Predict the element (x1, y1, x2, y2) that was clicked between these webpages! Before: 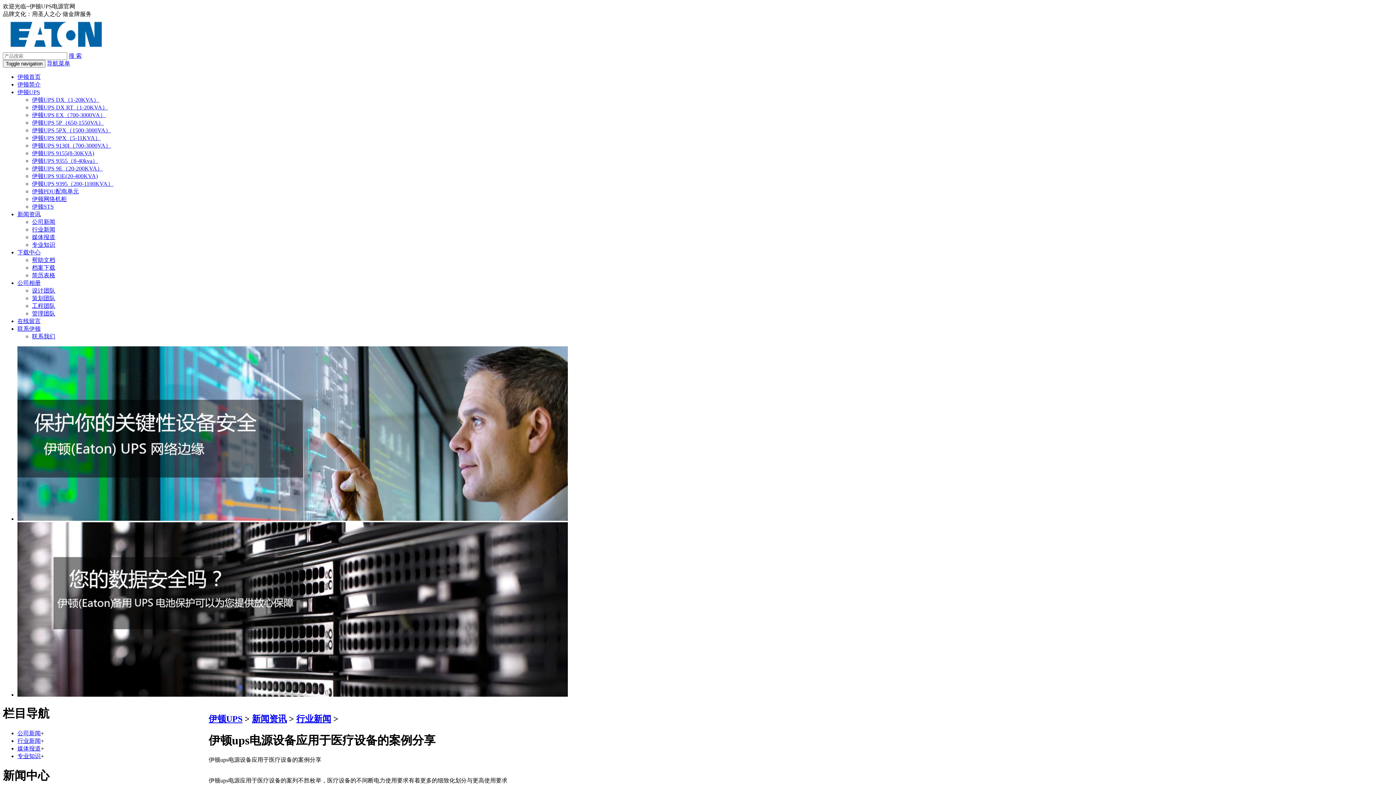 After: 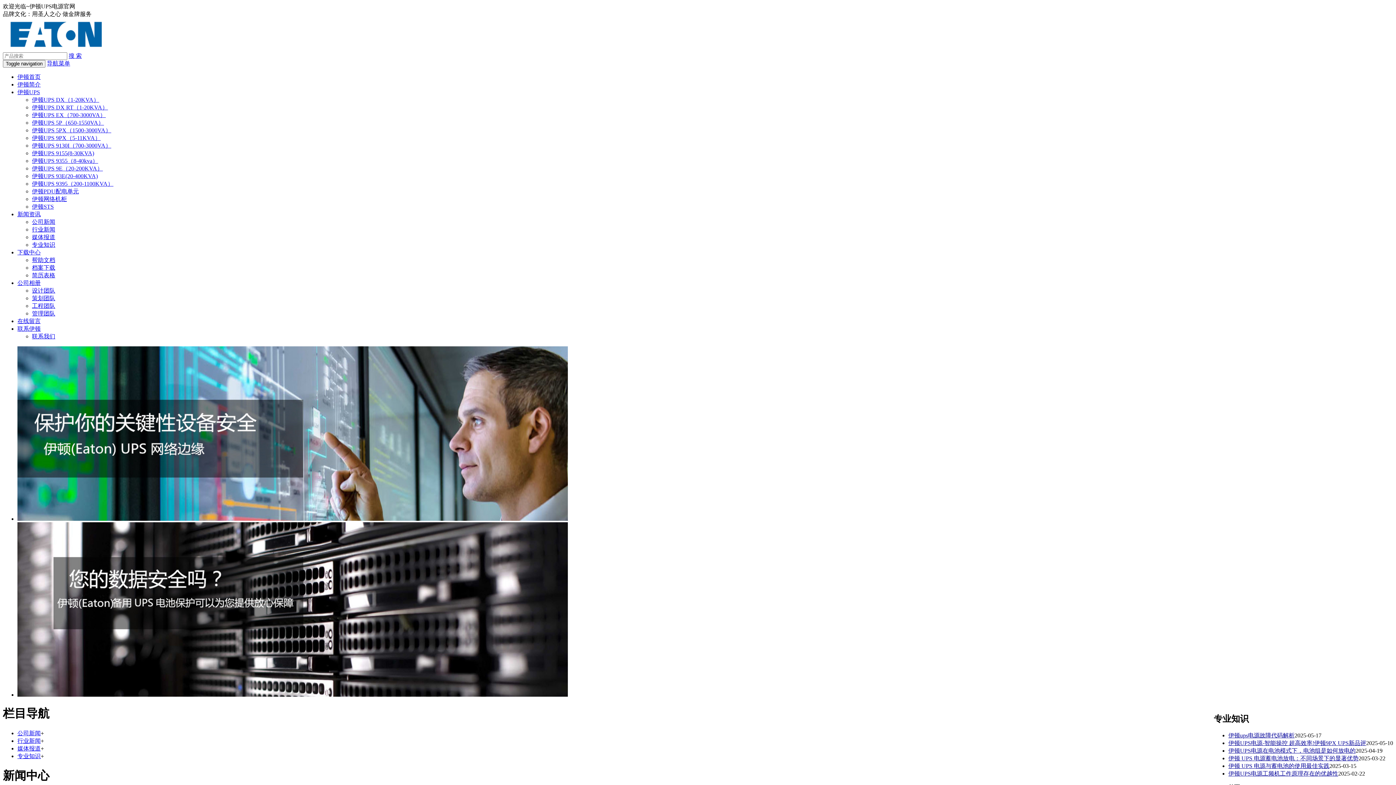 Action: bbox: (17, 753, 40, 759) label: 专业知识